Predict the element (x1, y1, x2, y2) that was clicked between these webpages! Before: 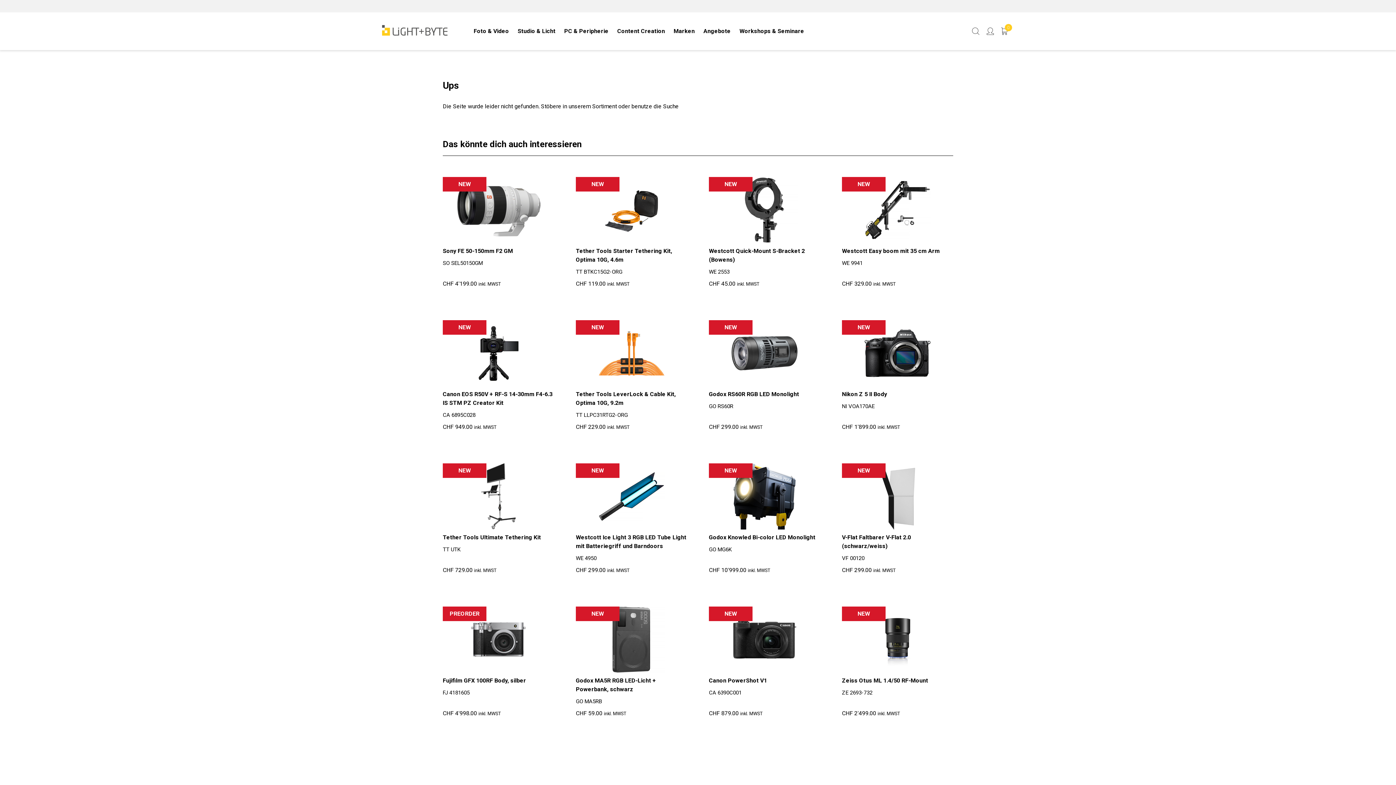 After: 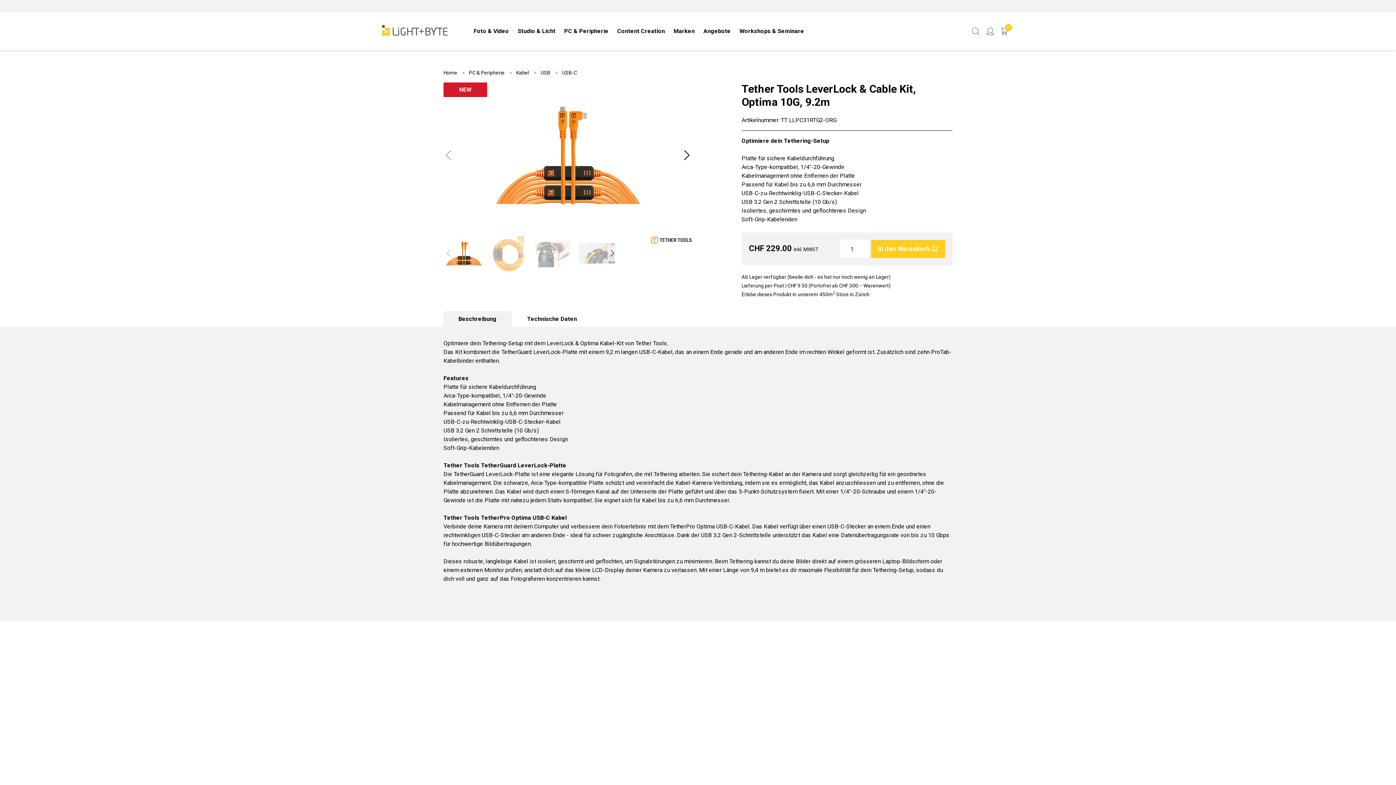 Action: bbox: (576, 390, 687, 407) label: Tether Tools LeverLock & Cable Kit, Optima 10G, 9.2m